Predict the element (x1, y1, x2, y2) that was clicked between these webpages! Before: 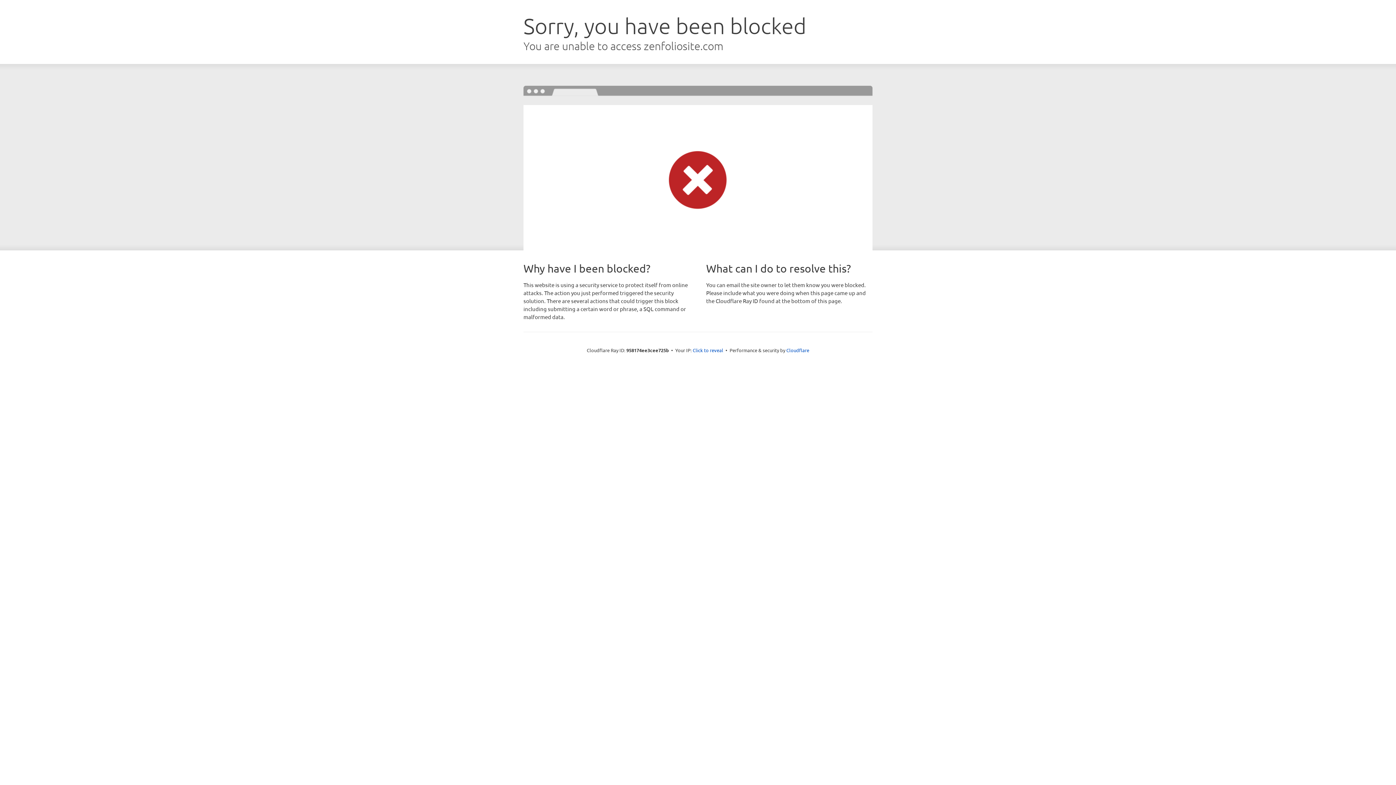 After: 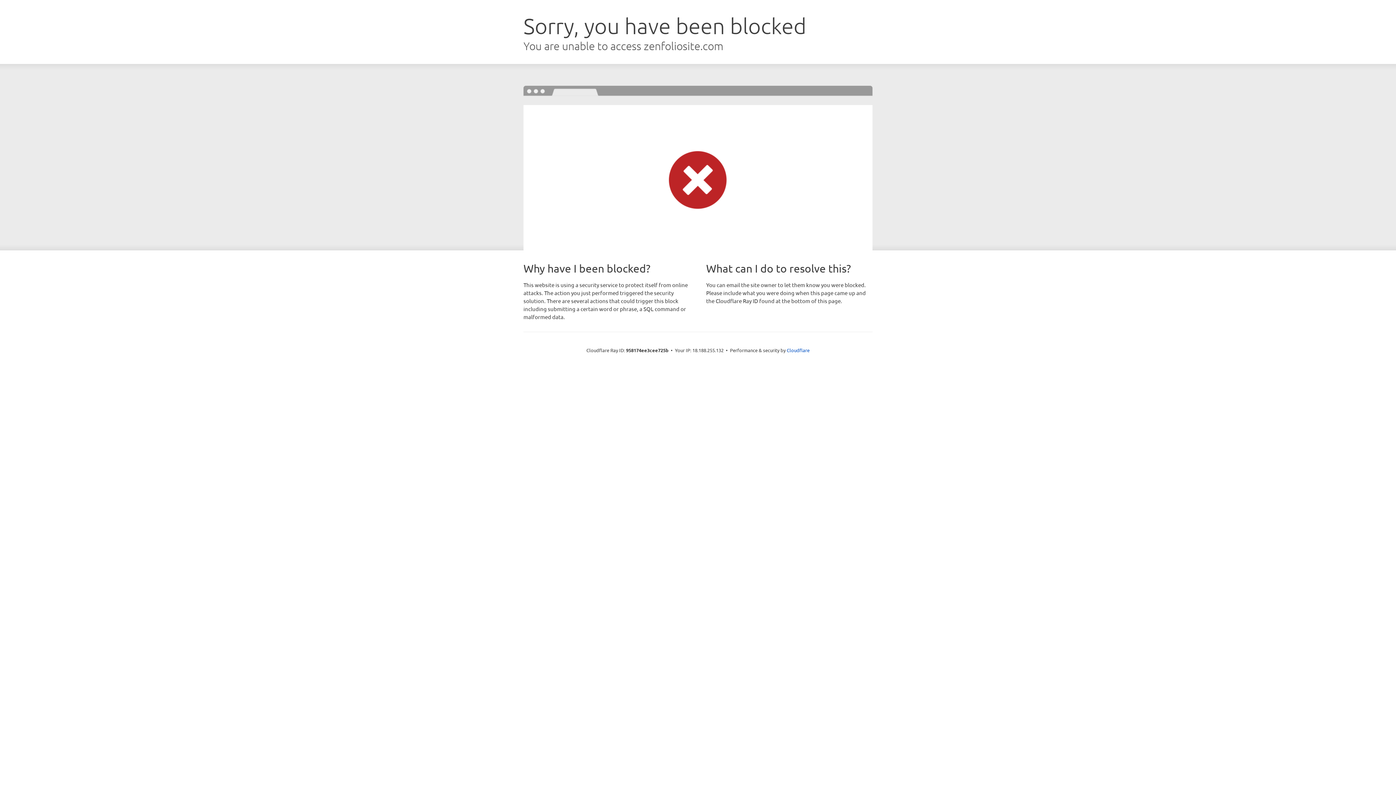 Action: bbox: (692, 346, 723, 353) label: Click to reveal